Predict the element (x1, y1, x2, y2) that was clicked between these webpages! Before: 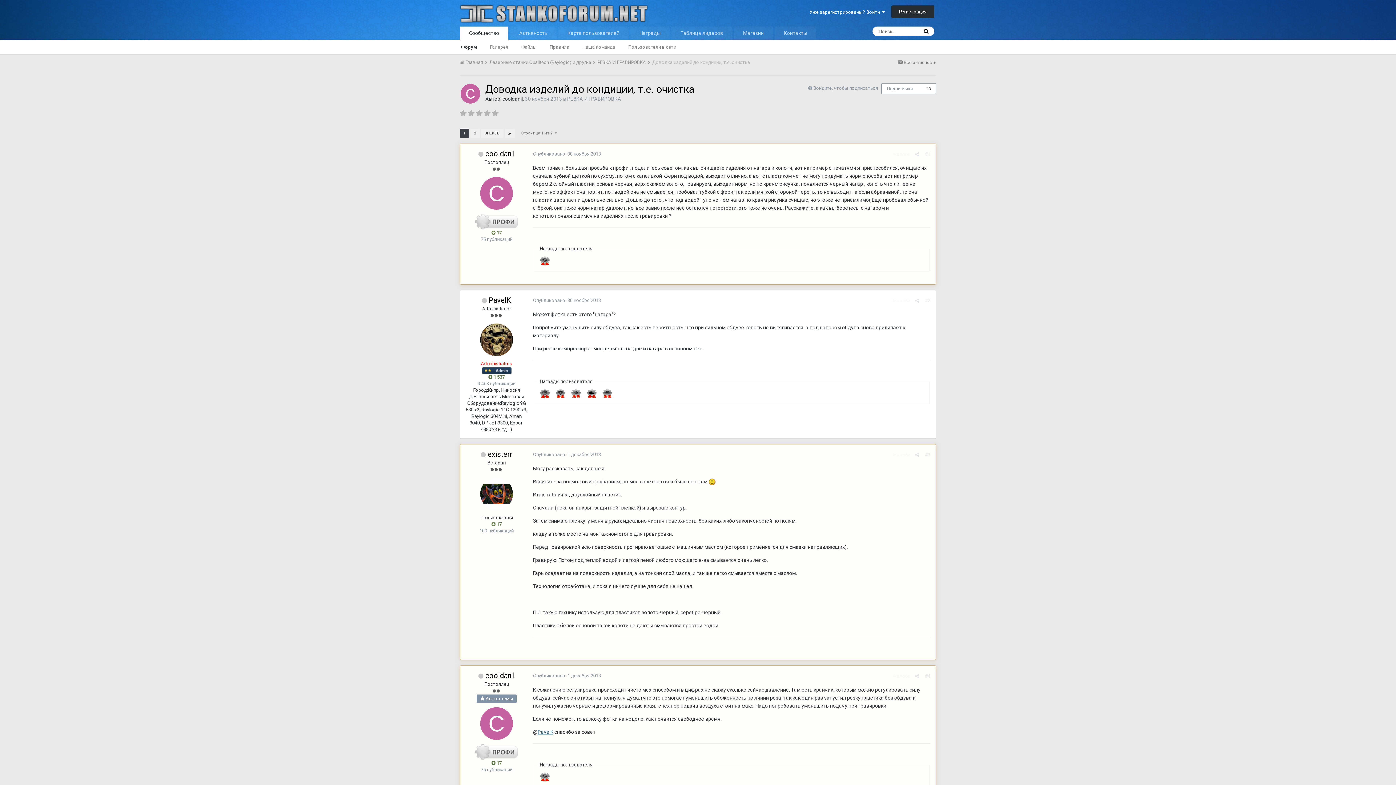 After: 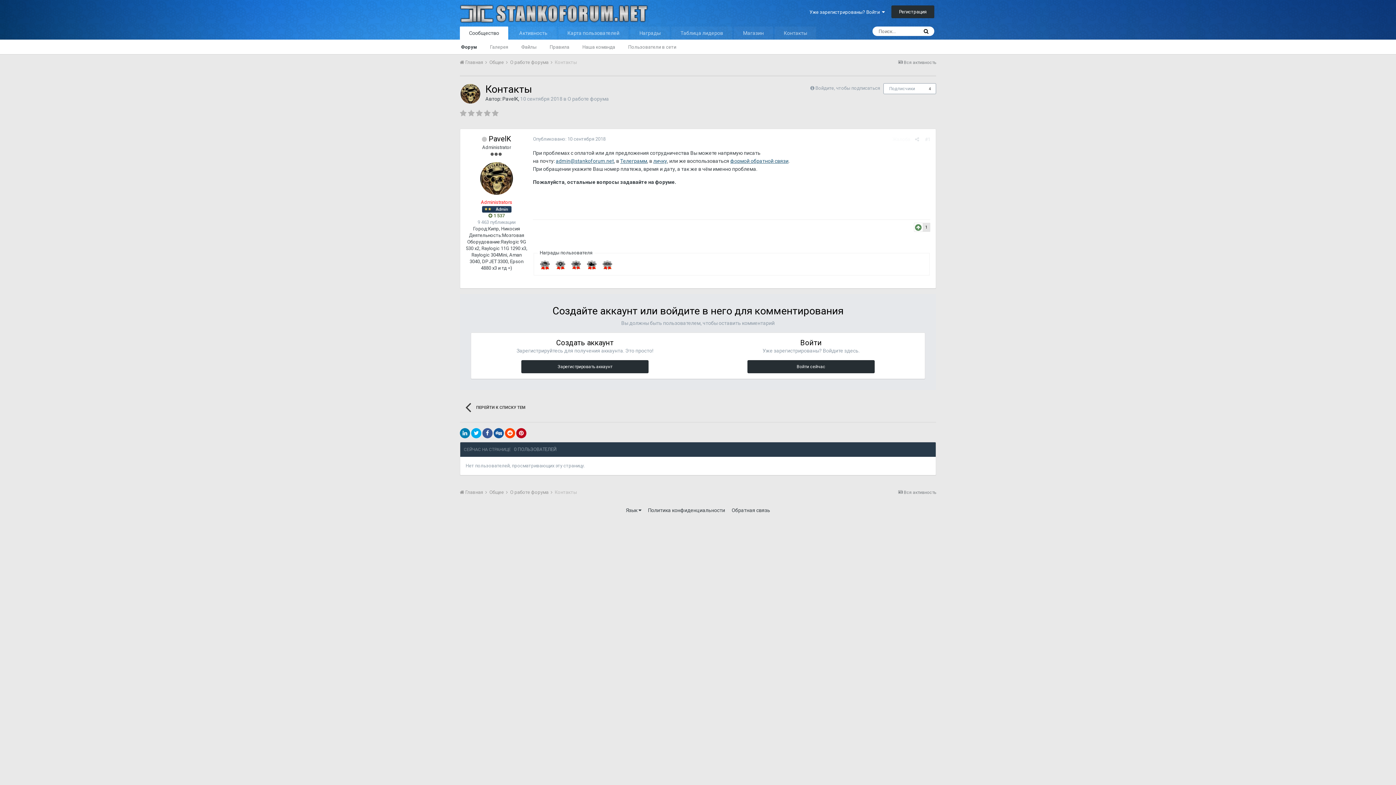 Action: label: Контакты bbox: (774, 26, 816, 39)